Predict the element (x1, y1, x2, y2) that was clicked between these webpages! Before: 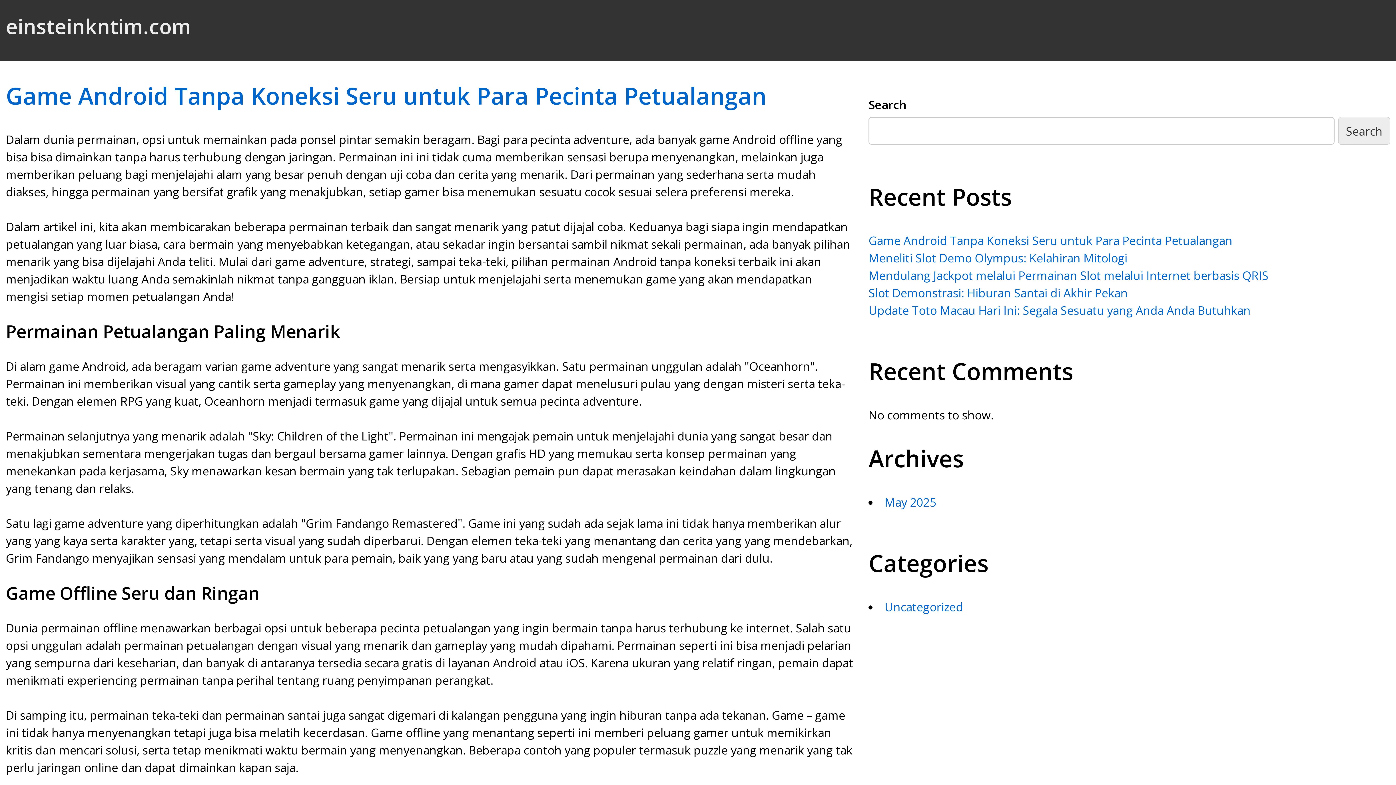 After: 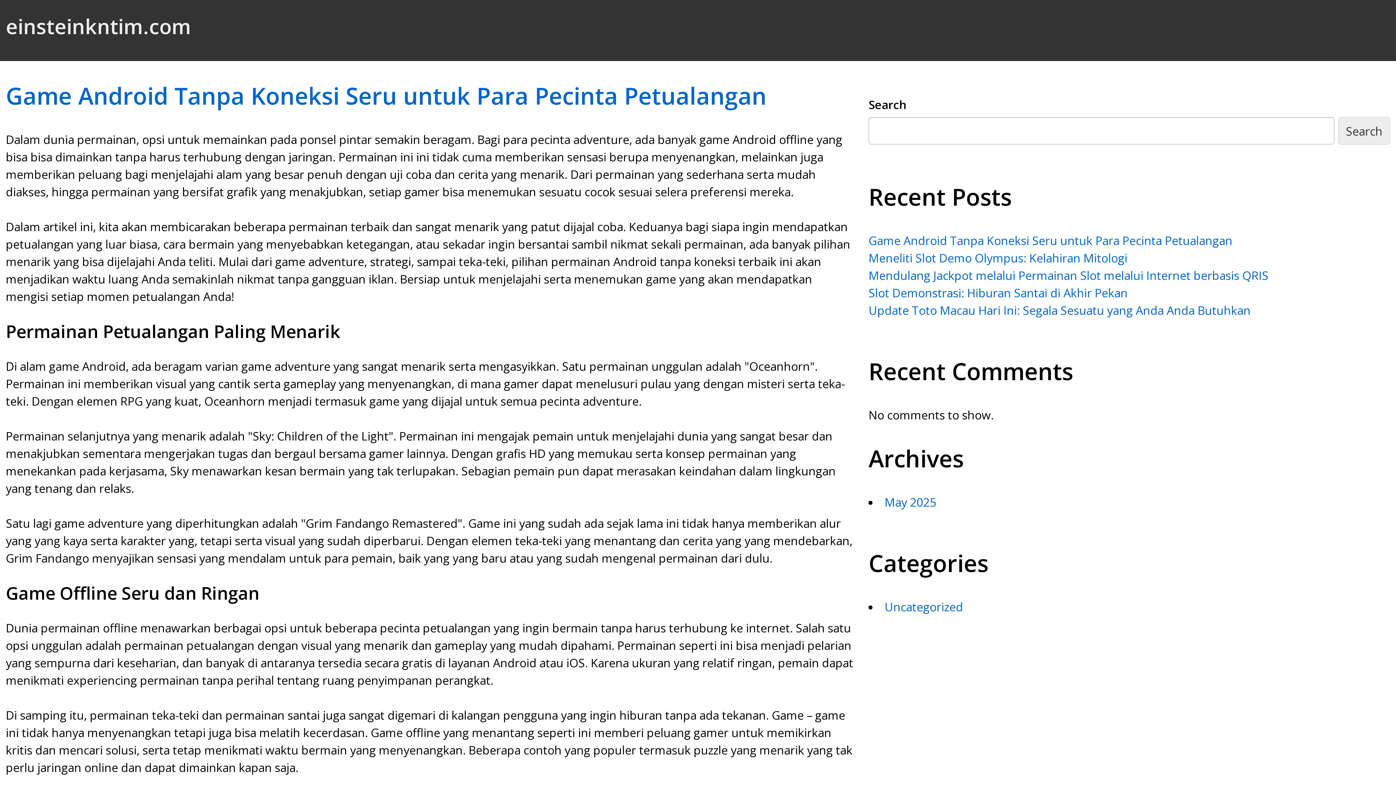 Action: bbox: (5, 12, 191, 40) label: einsteinkntim.com